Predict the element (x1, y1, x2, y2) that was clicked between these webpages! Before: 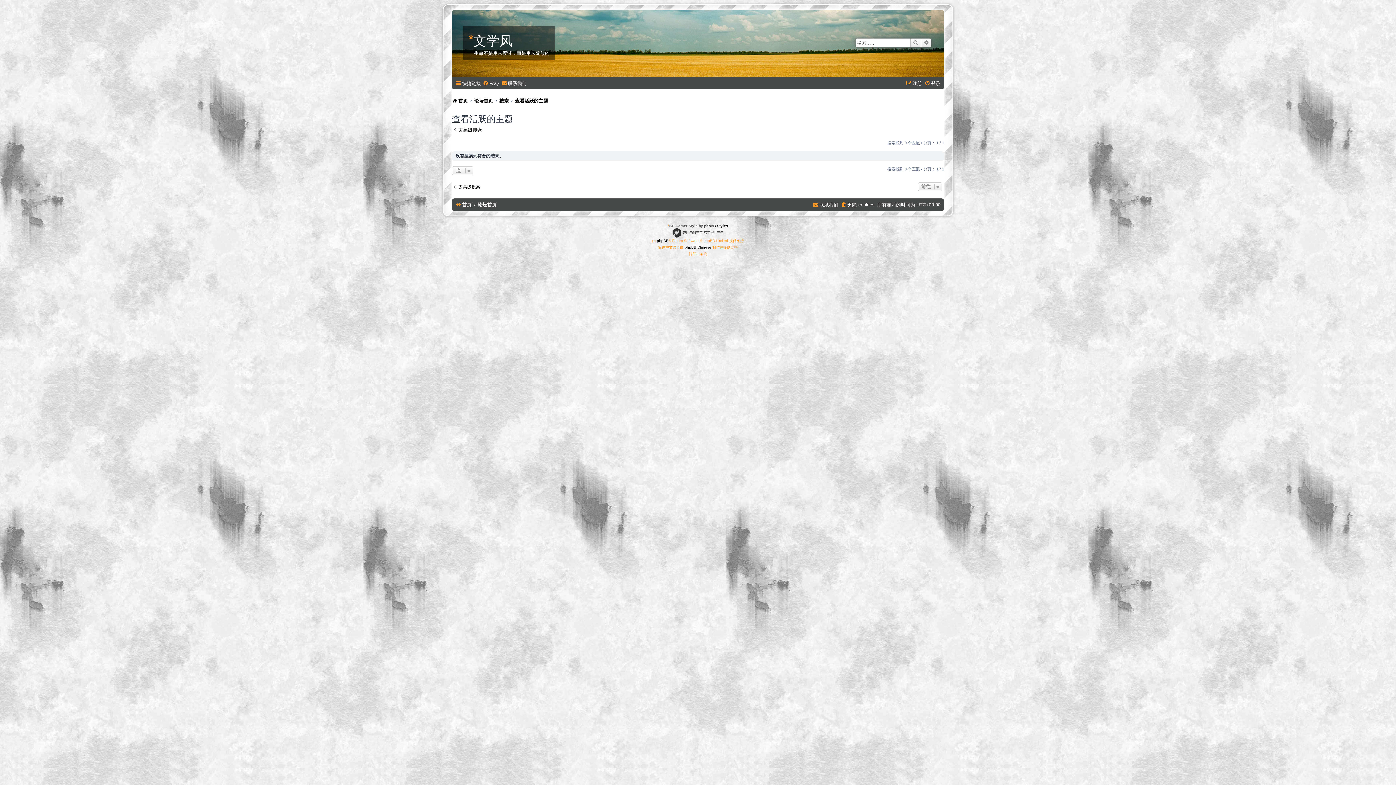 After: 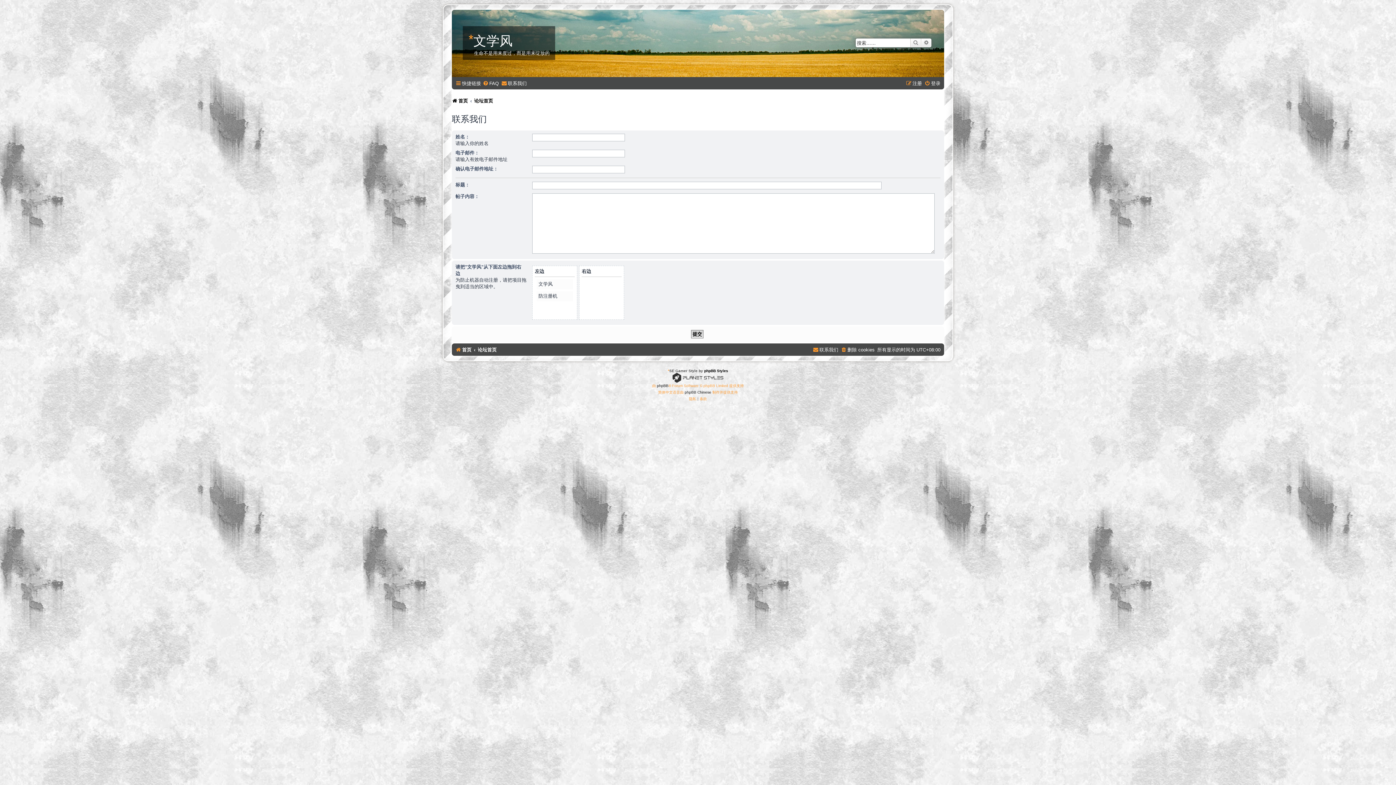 Action: bbox: (813, 199, 838, 210) label: 联系我们